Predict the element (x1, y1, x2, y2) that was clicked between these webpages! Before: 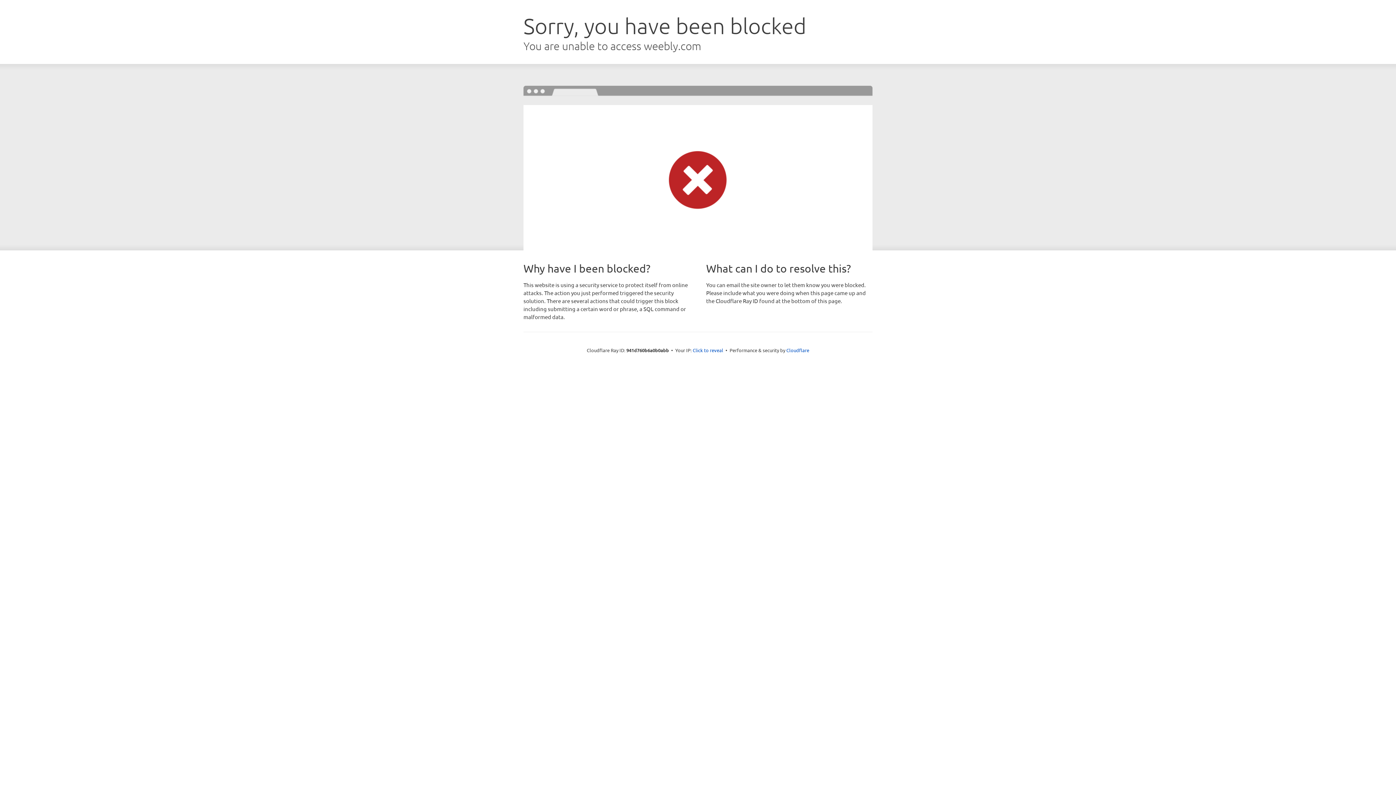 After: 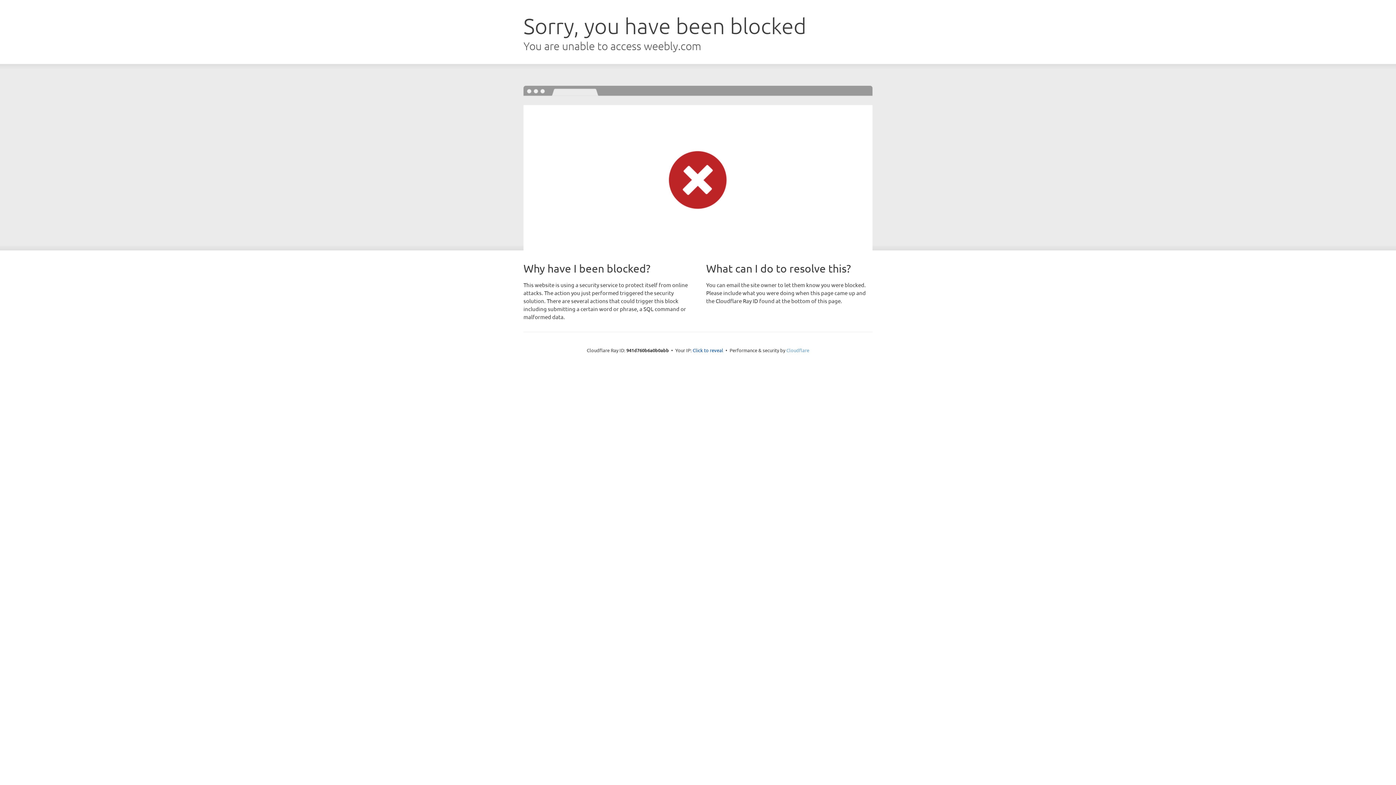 Action: bbox: (786, 347, 809, 353) label: Cloudflare